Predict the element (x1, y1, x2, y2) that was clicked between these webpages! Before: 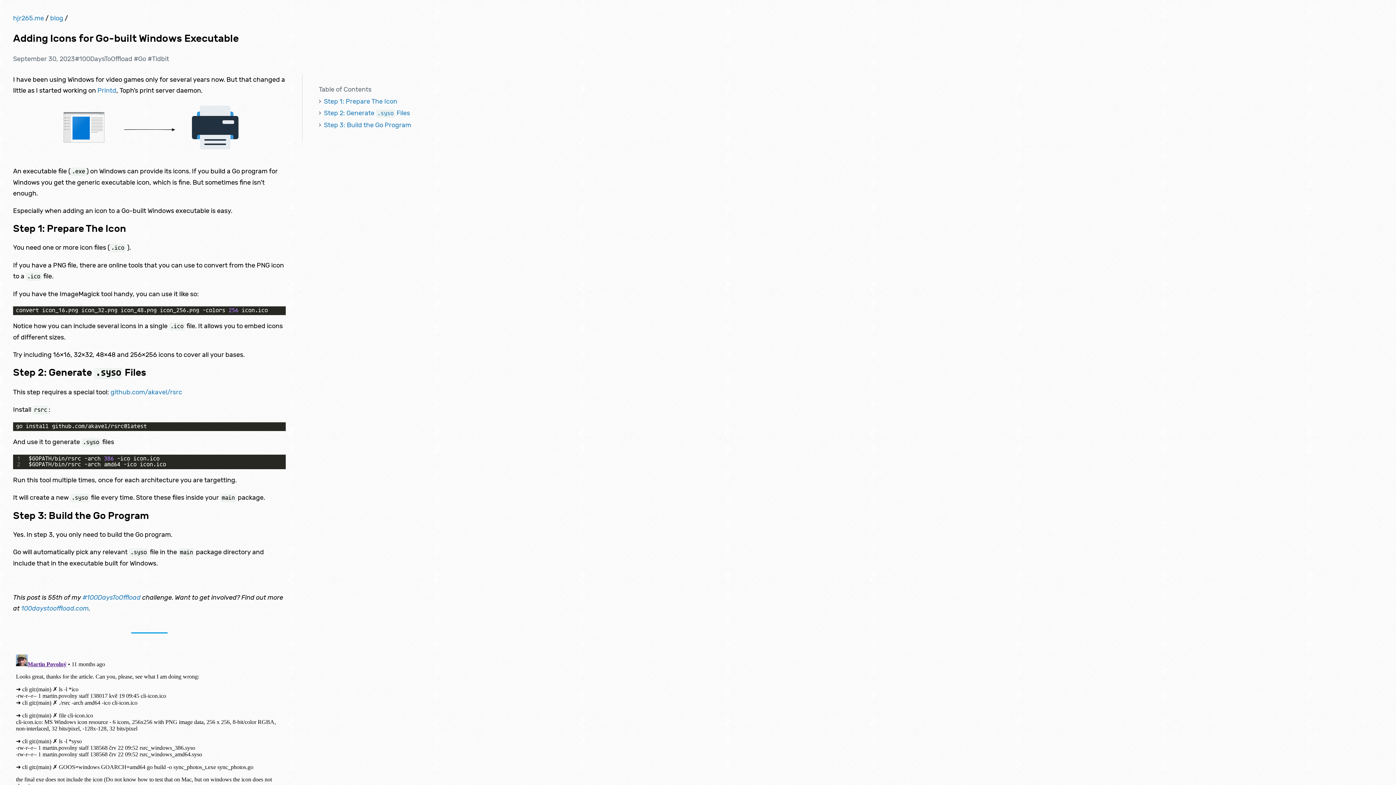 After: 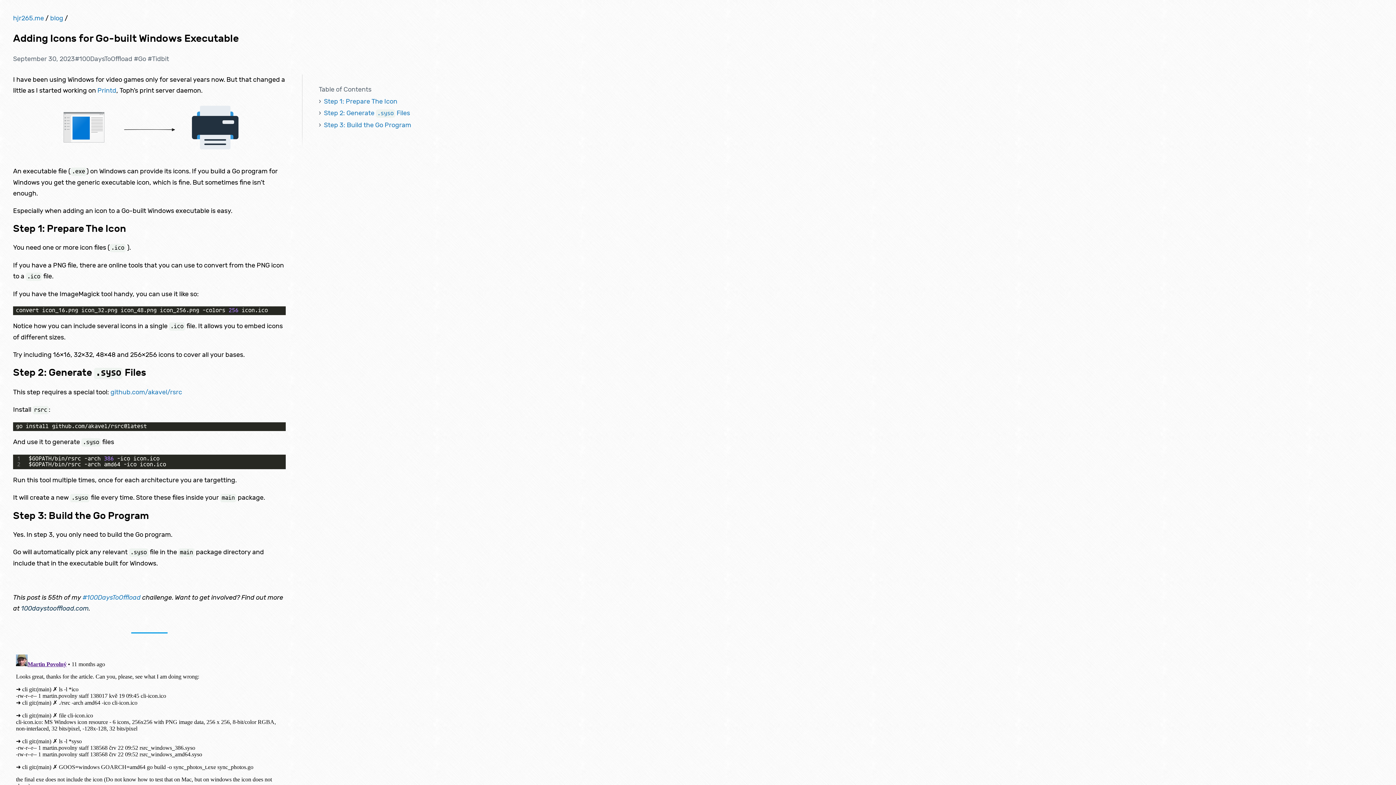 Action: bbox: (21, 604, 88, 612) label: 100daystooffload.com